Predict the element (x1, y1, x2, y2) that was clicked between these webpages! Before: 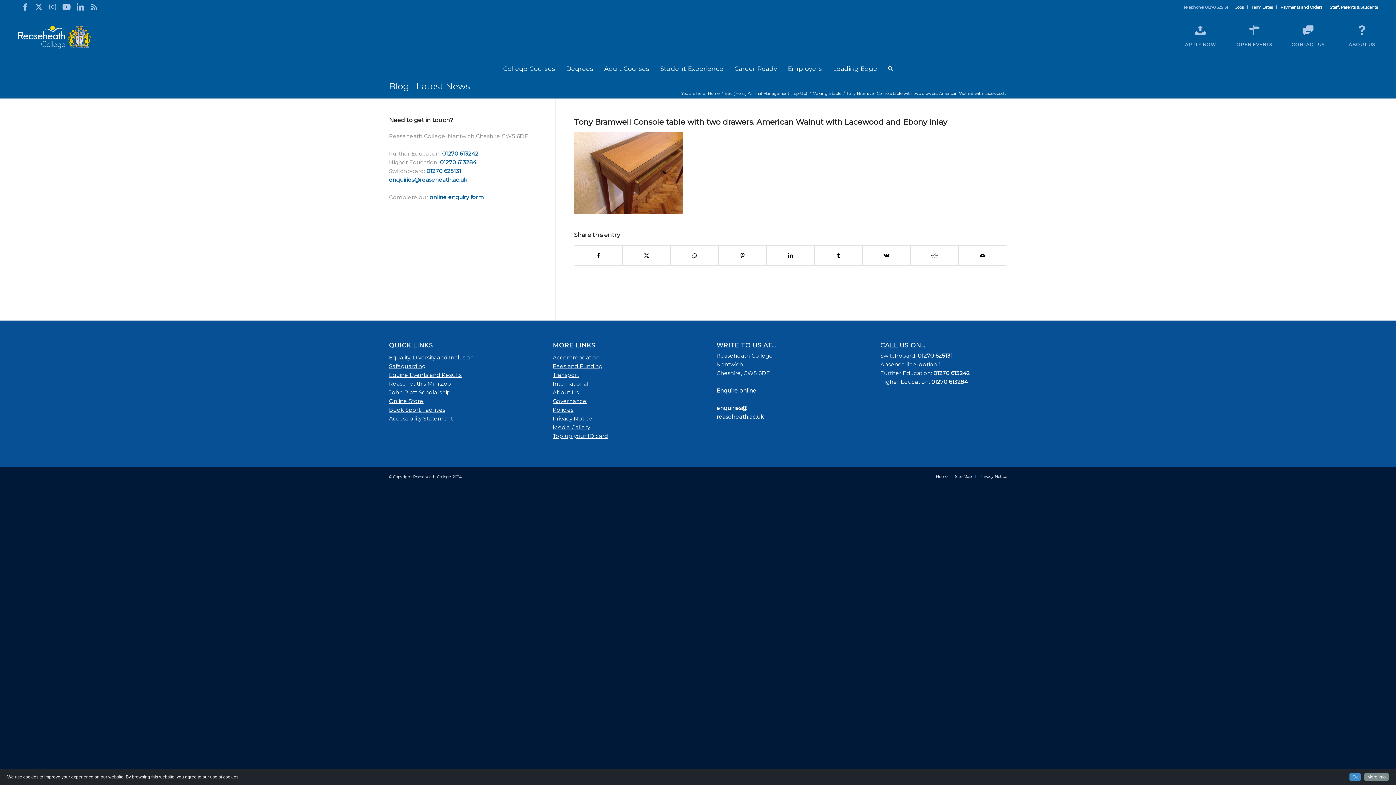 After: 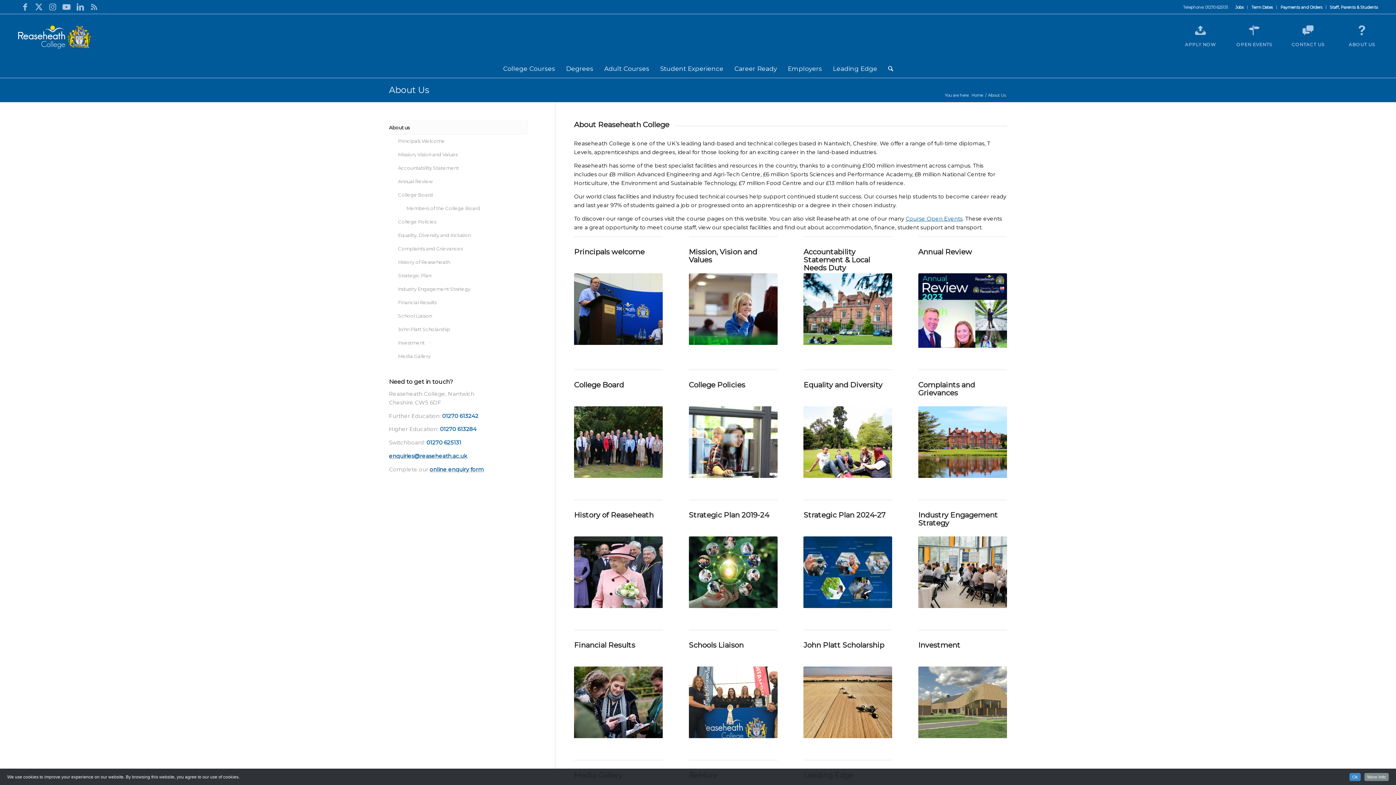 Action: bbox: (1349, 41, 1375, 47) label: About Us